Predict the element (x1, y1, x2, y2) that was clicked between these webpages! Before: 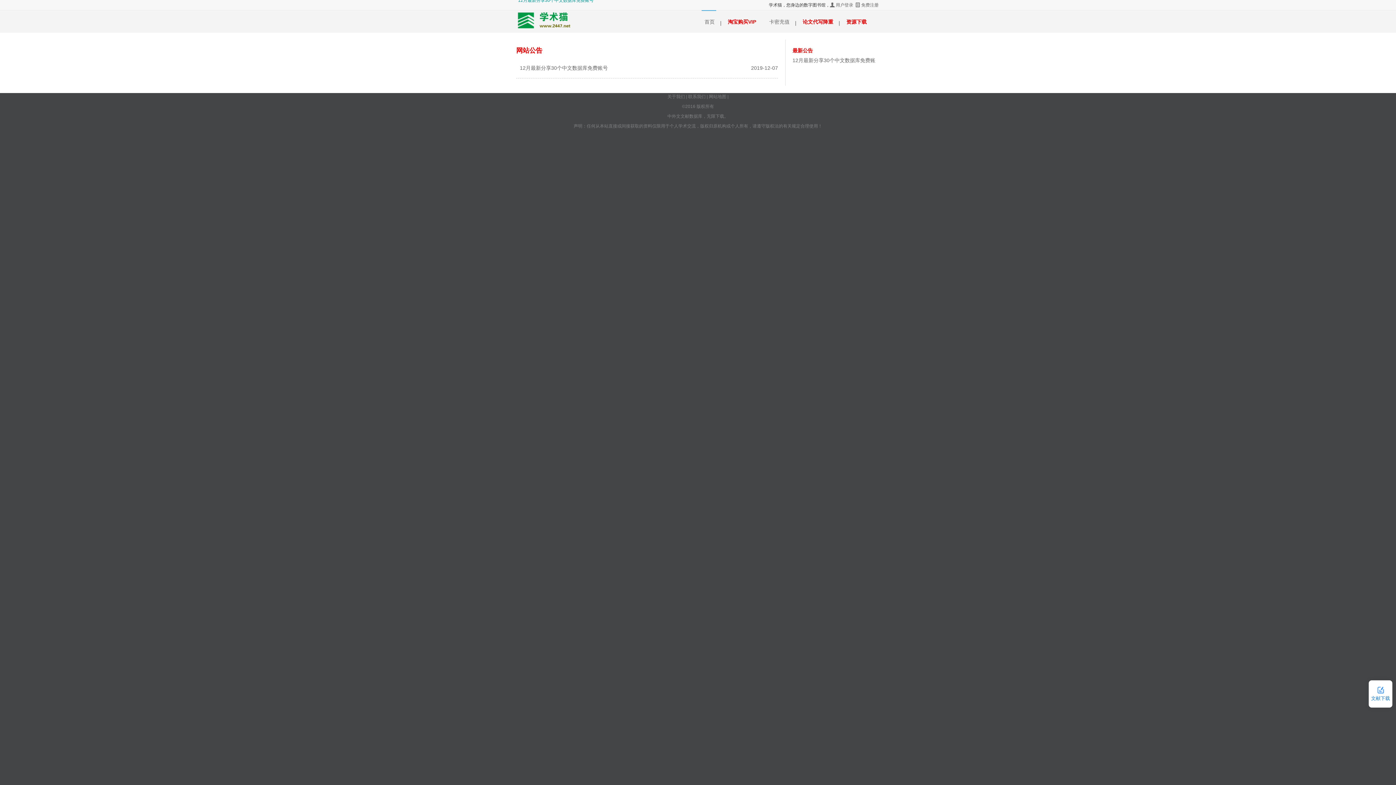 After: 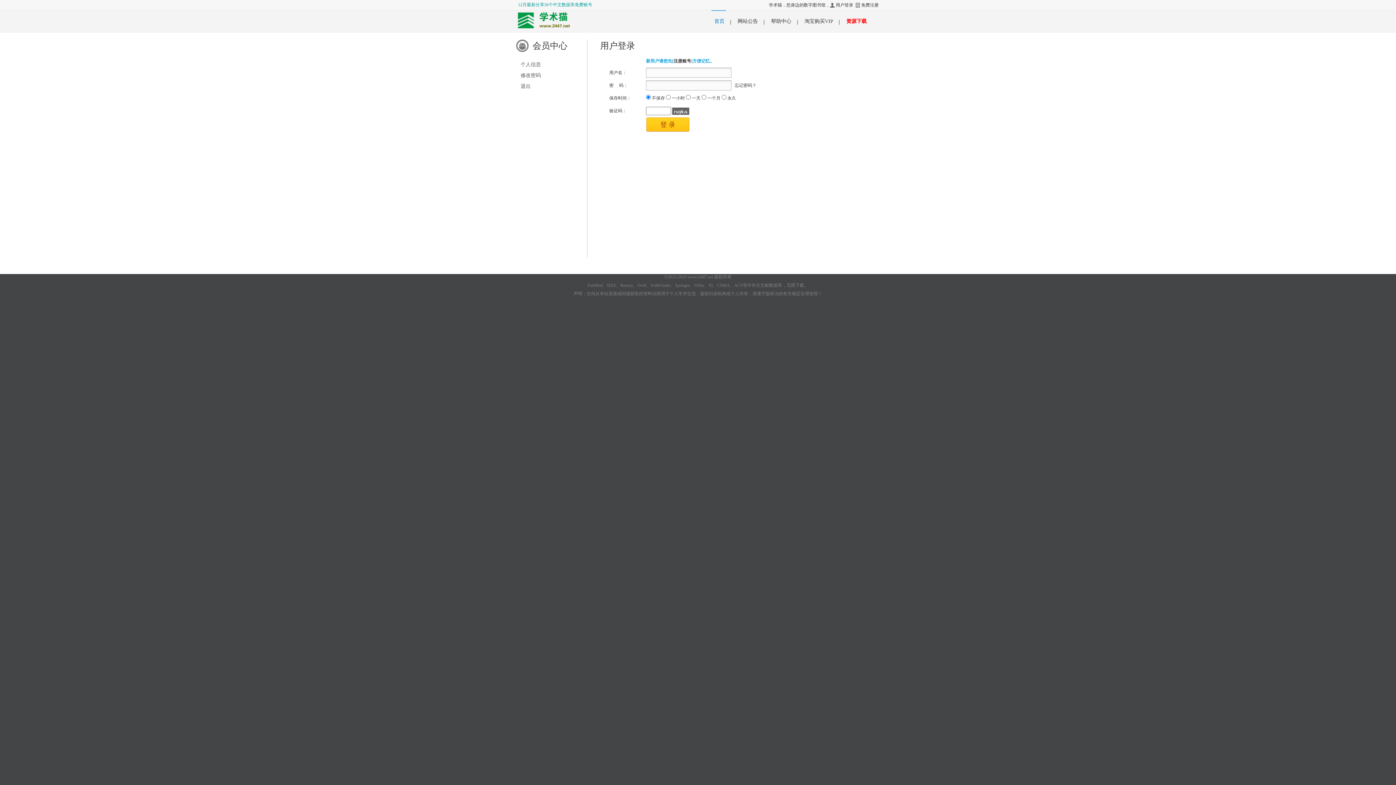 Action: bbox: (836, 2, 853, 7) label: 用户登录